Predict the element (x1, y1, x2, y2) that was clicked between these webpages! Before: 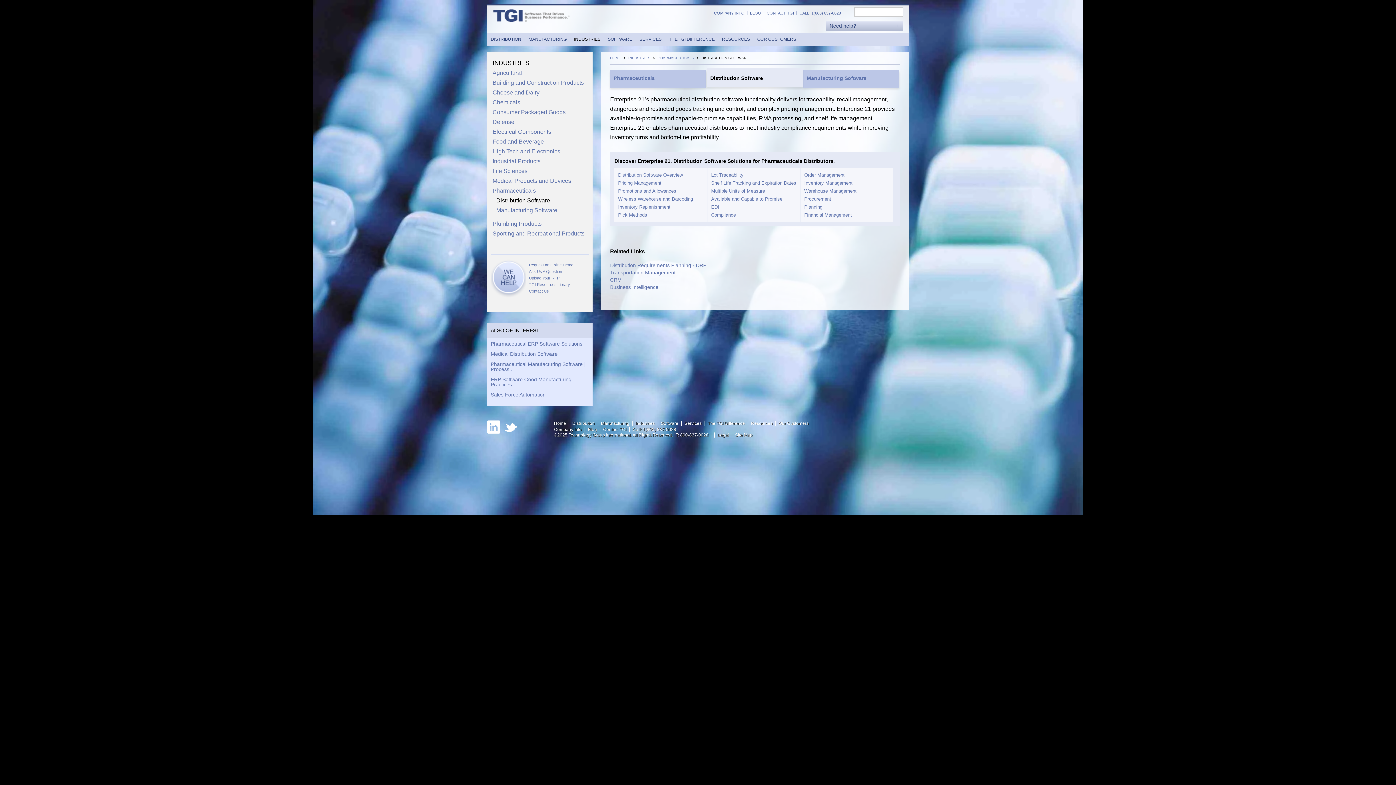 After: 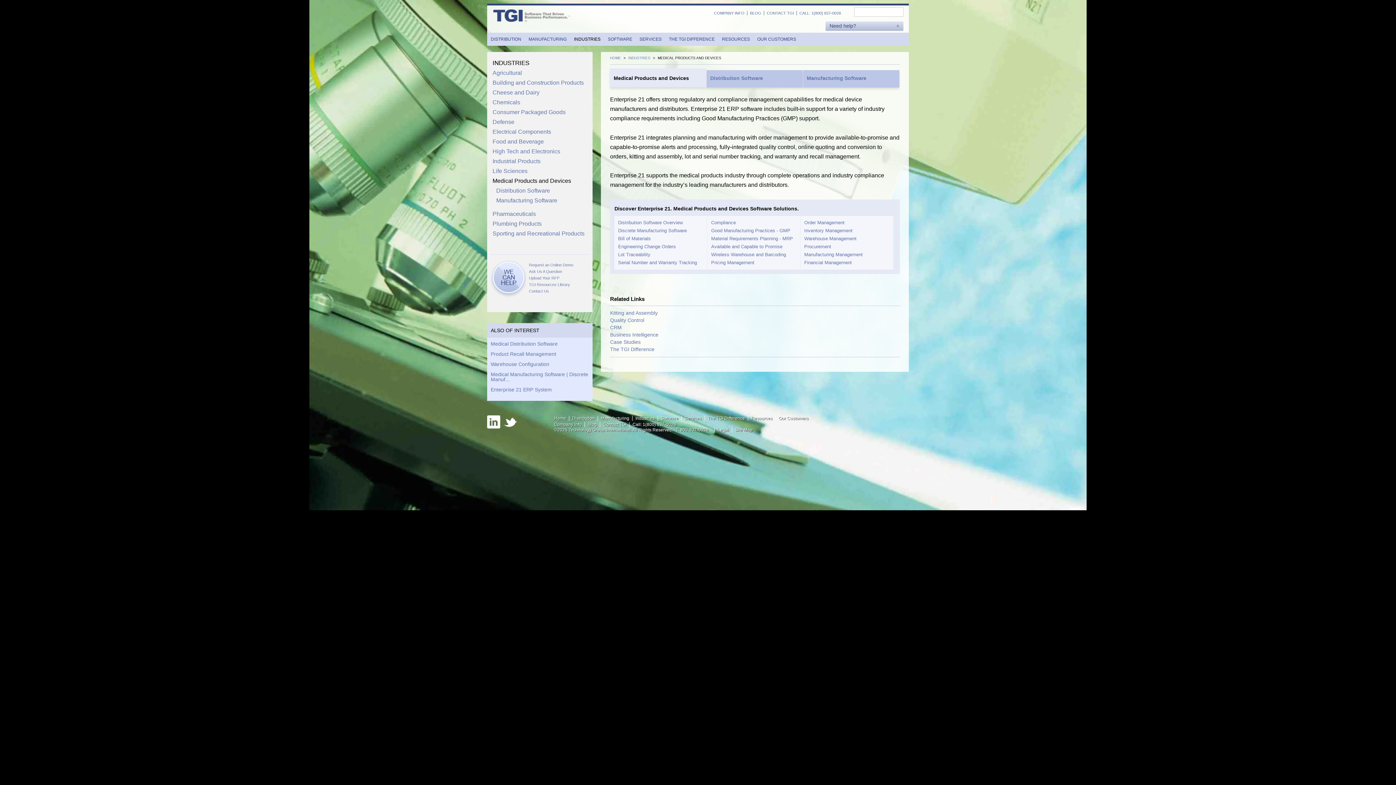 Action: label: Medical Products and Devices bbox: (487, 177, 592, 186)